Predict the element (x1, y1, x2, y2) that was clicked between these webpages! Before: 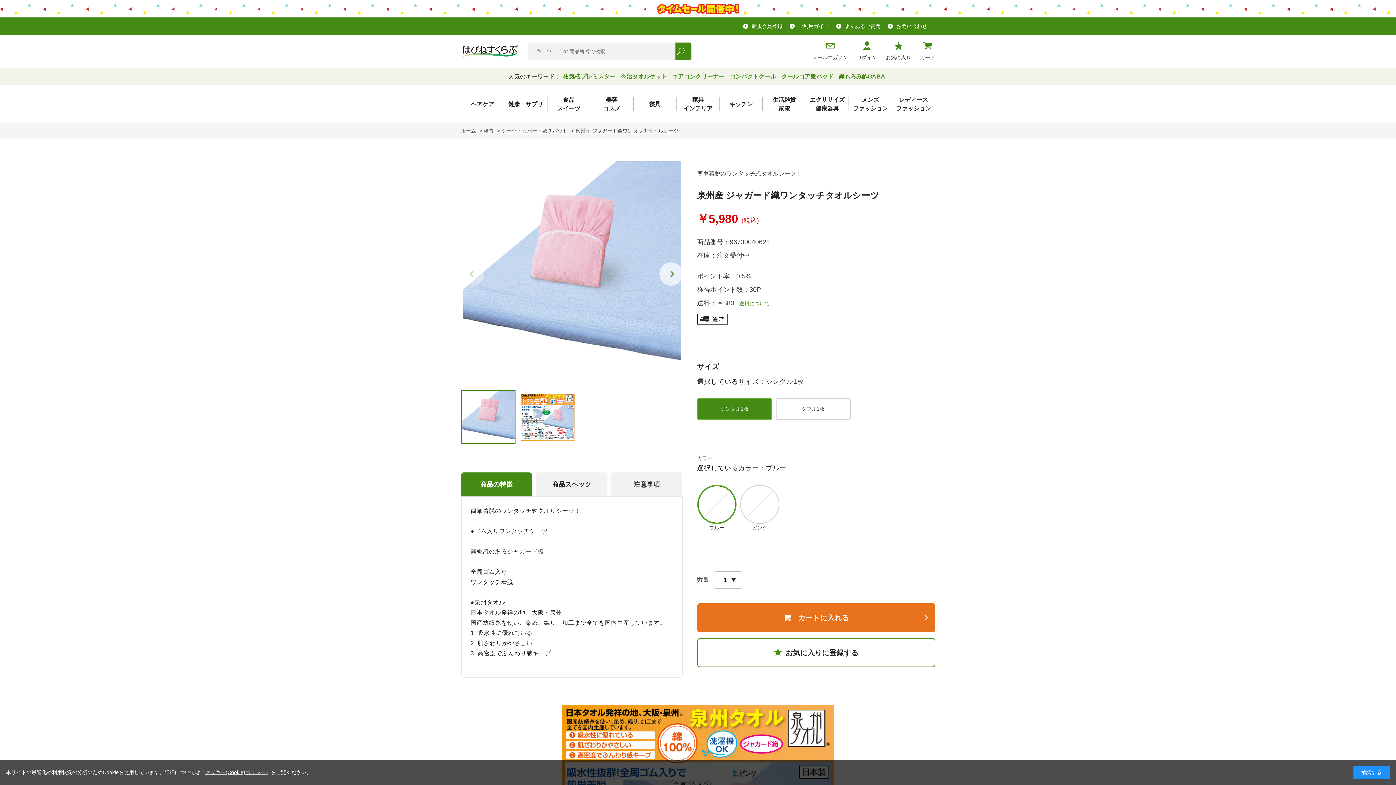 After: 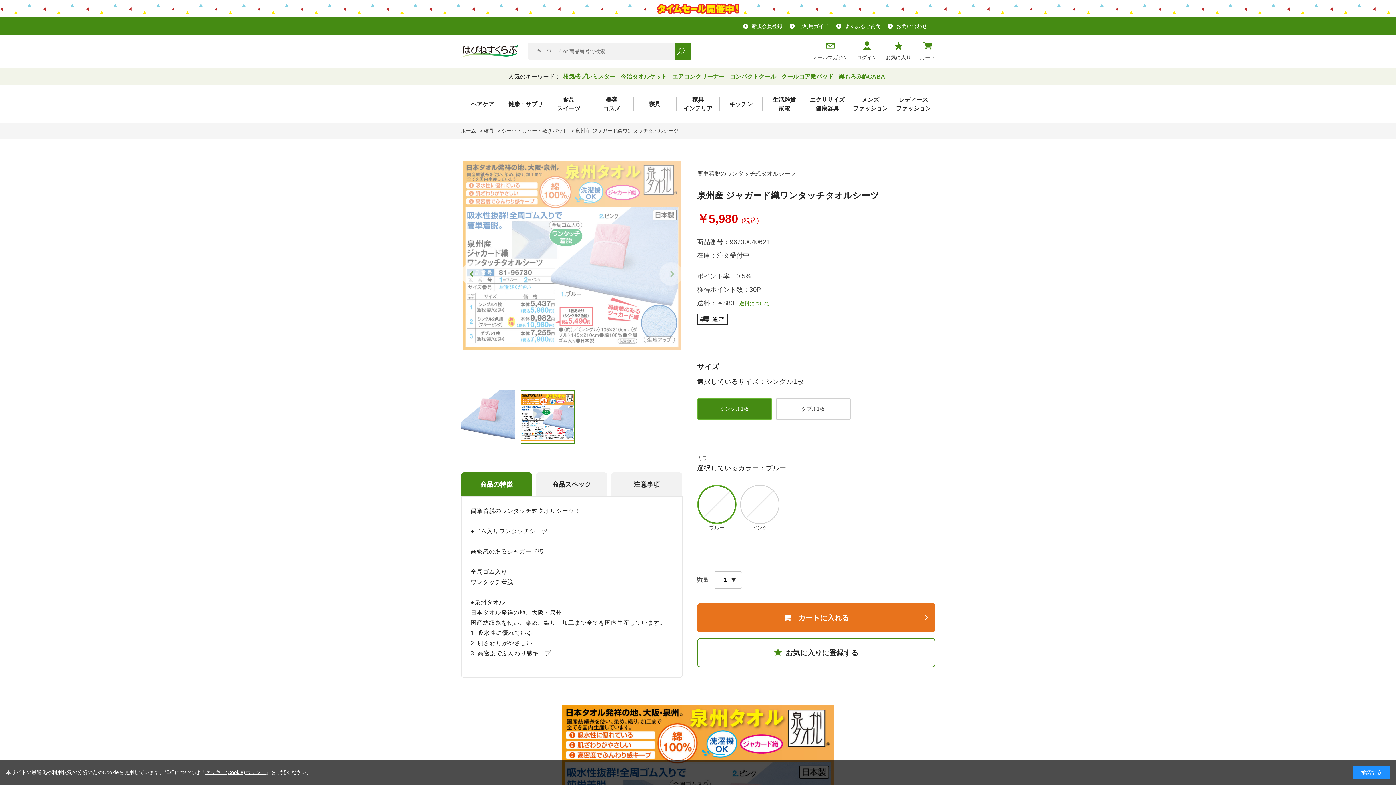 Action: label: Next slide bbox: (659, 262, 682, 285)